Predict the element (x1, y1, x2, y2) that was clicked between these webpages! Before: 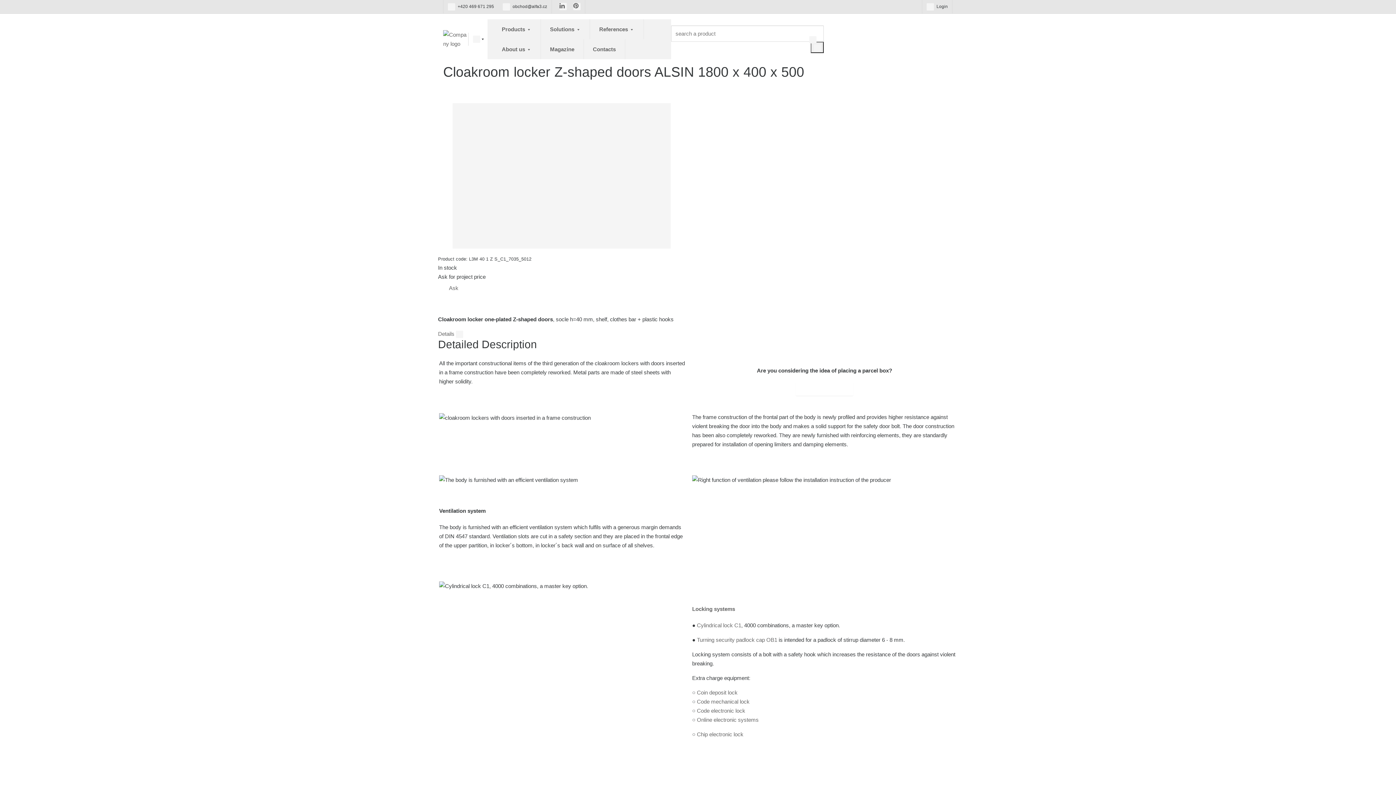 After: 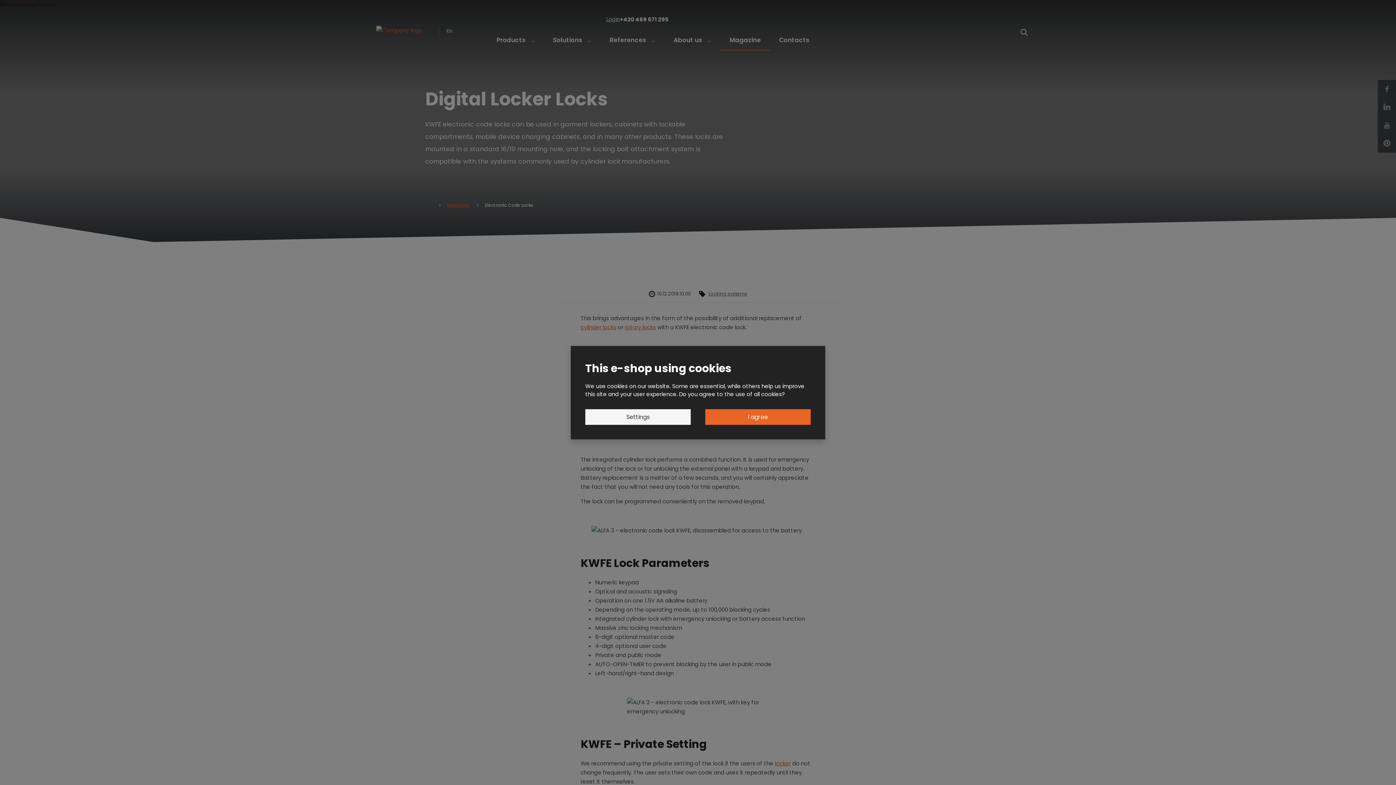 Action: bbox: (697, 707, 745, 714) label: Code electronic lock